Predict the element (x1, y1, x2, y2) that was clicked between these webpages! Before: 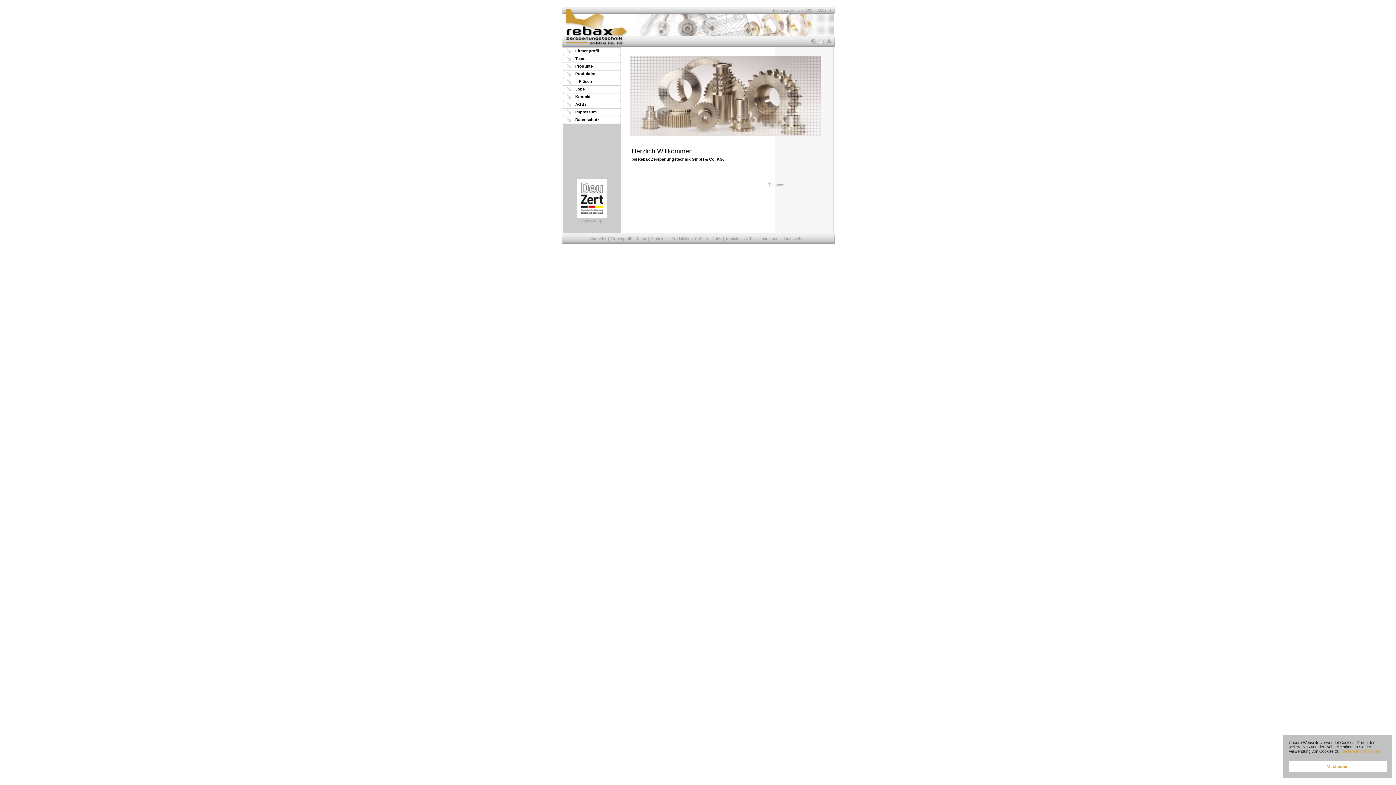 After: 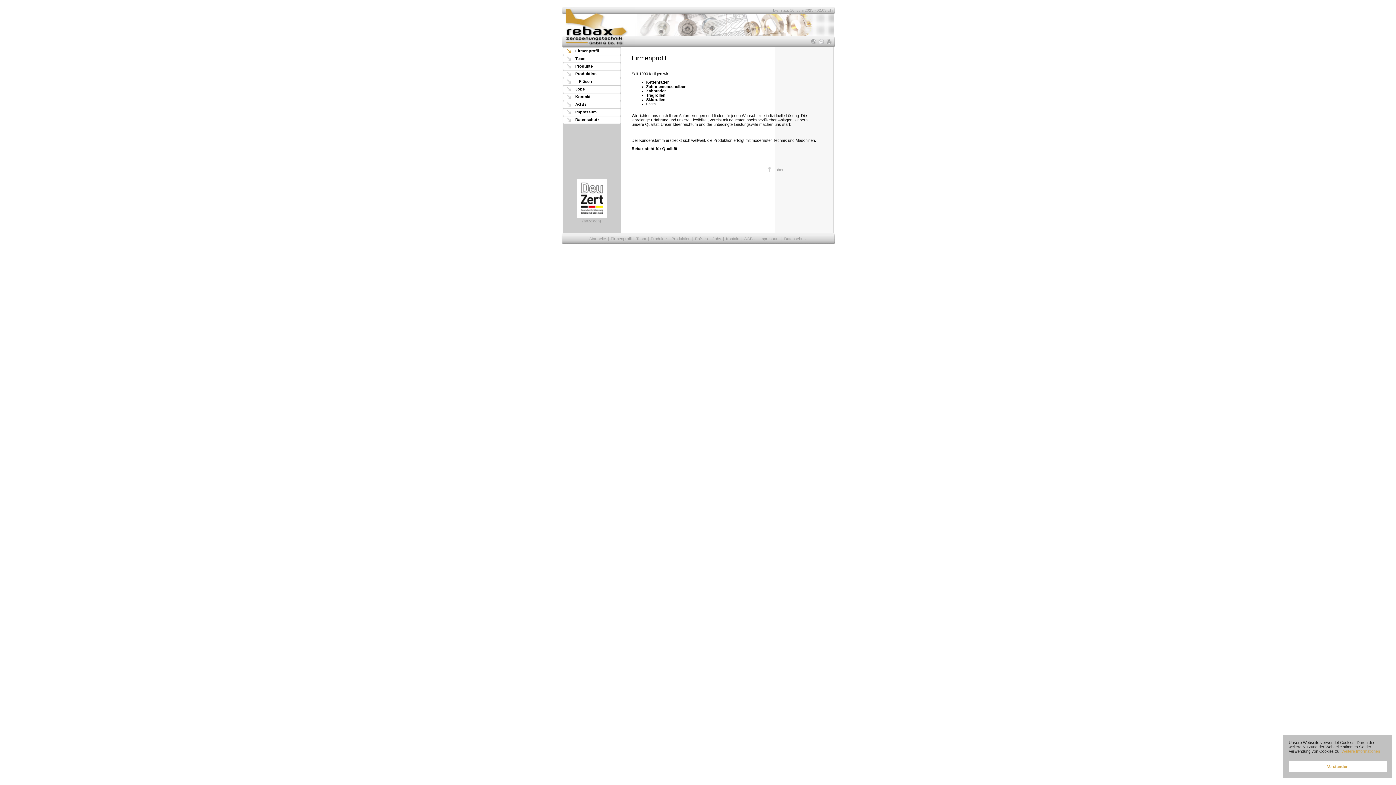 Action: bbox: (575, 48, 599, 53) label: Firmenprofil